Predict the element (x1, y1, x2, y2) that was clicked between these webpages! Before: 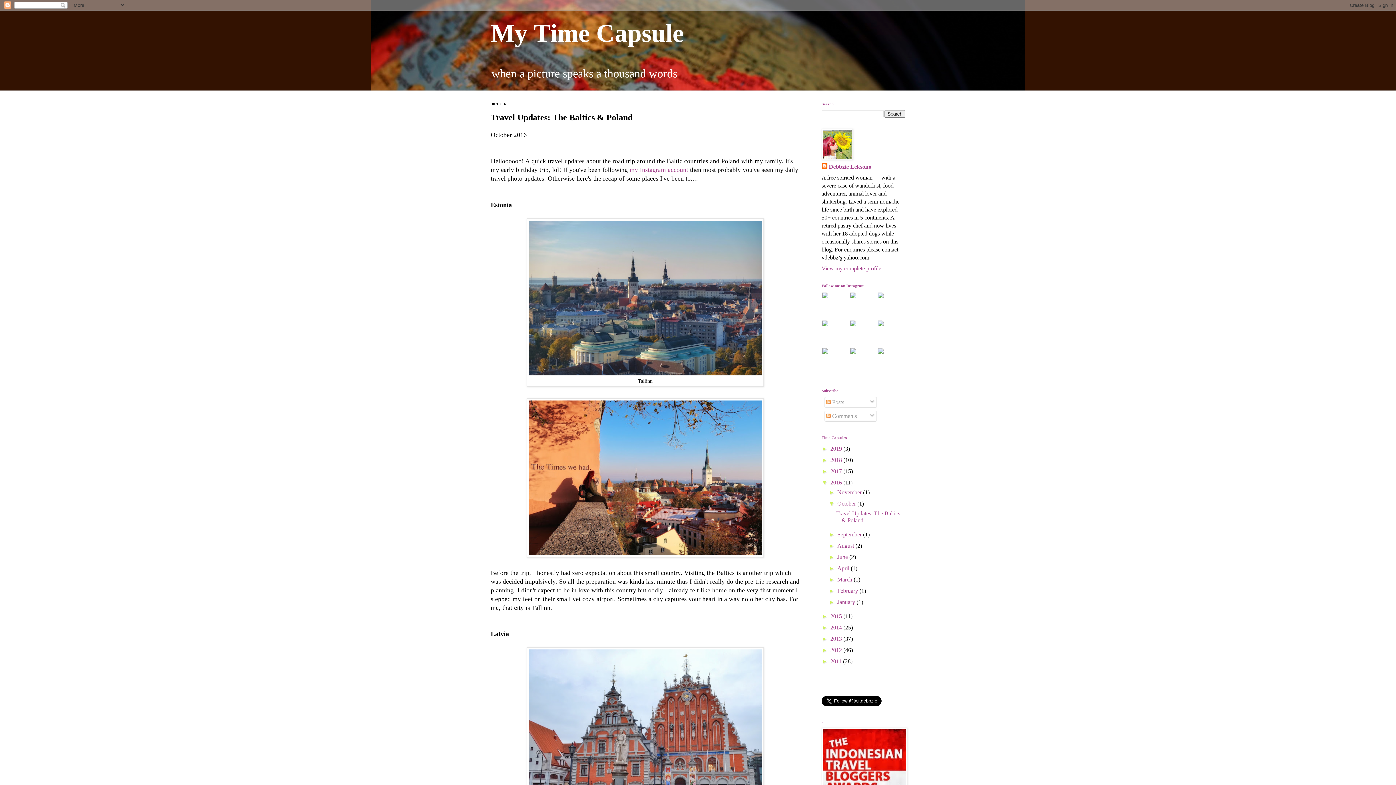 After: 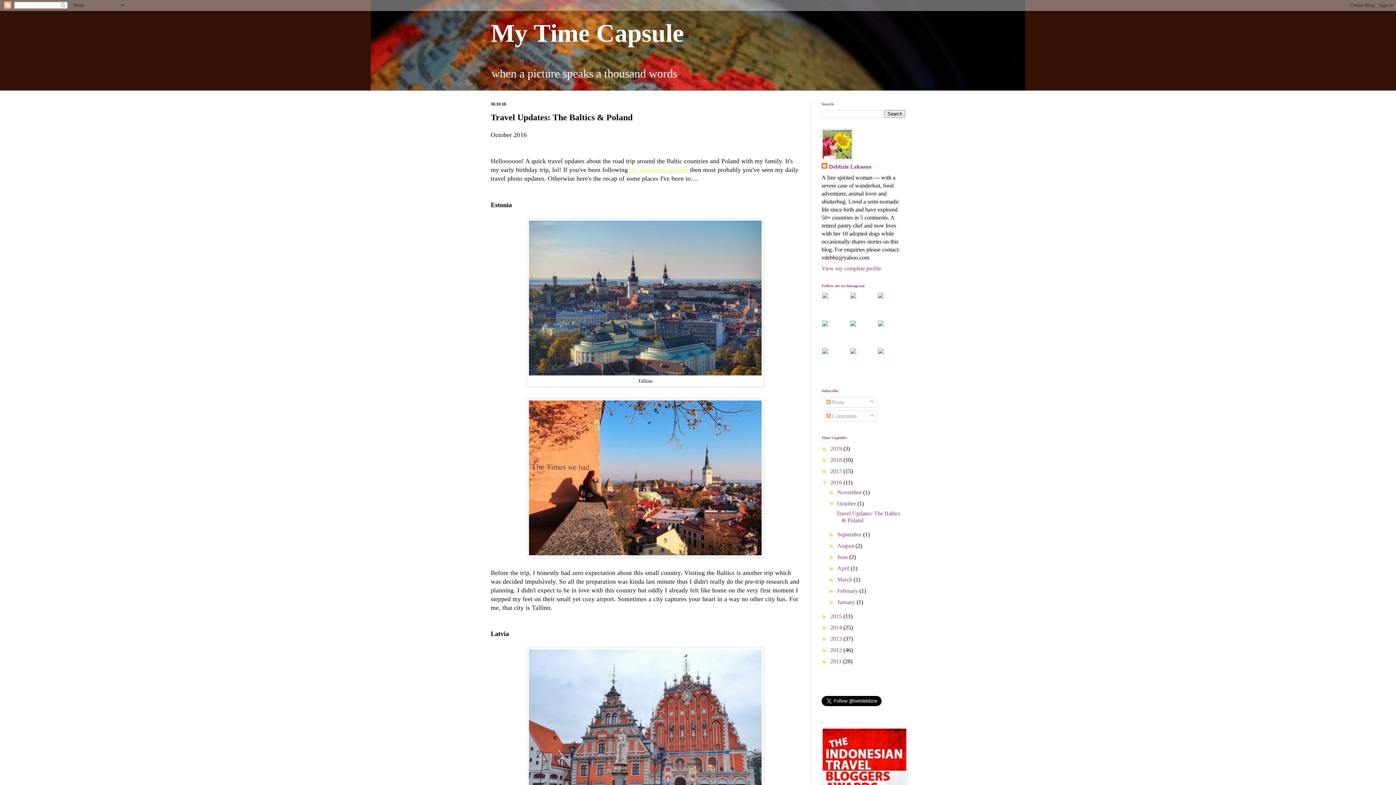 Action: label: my Instagram account  bbox: (629, 166, 690, 173)